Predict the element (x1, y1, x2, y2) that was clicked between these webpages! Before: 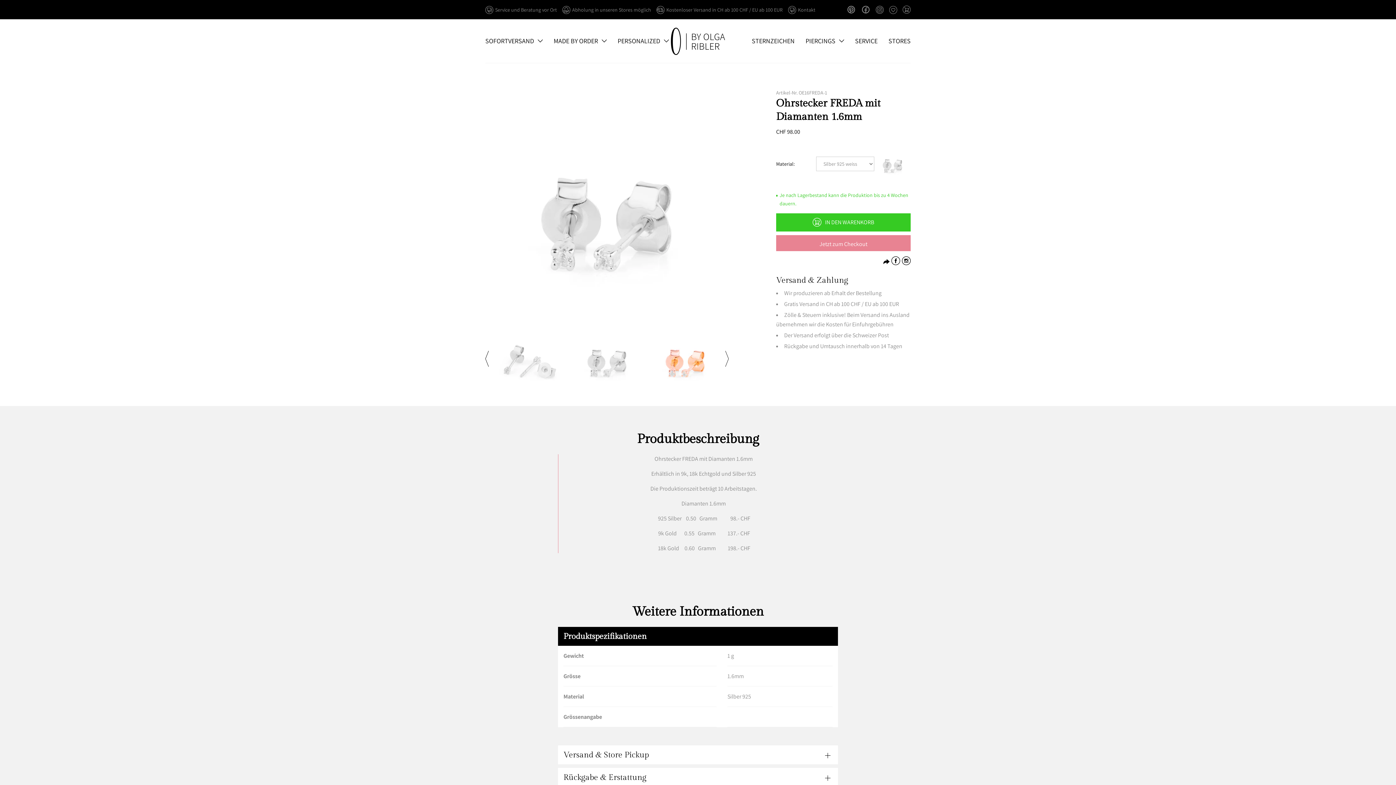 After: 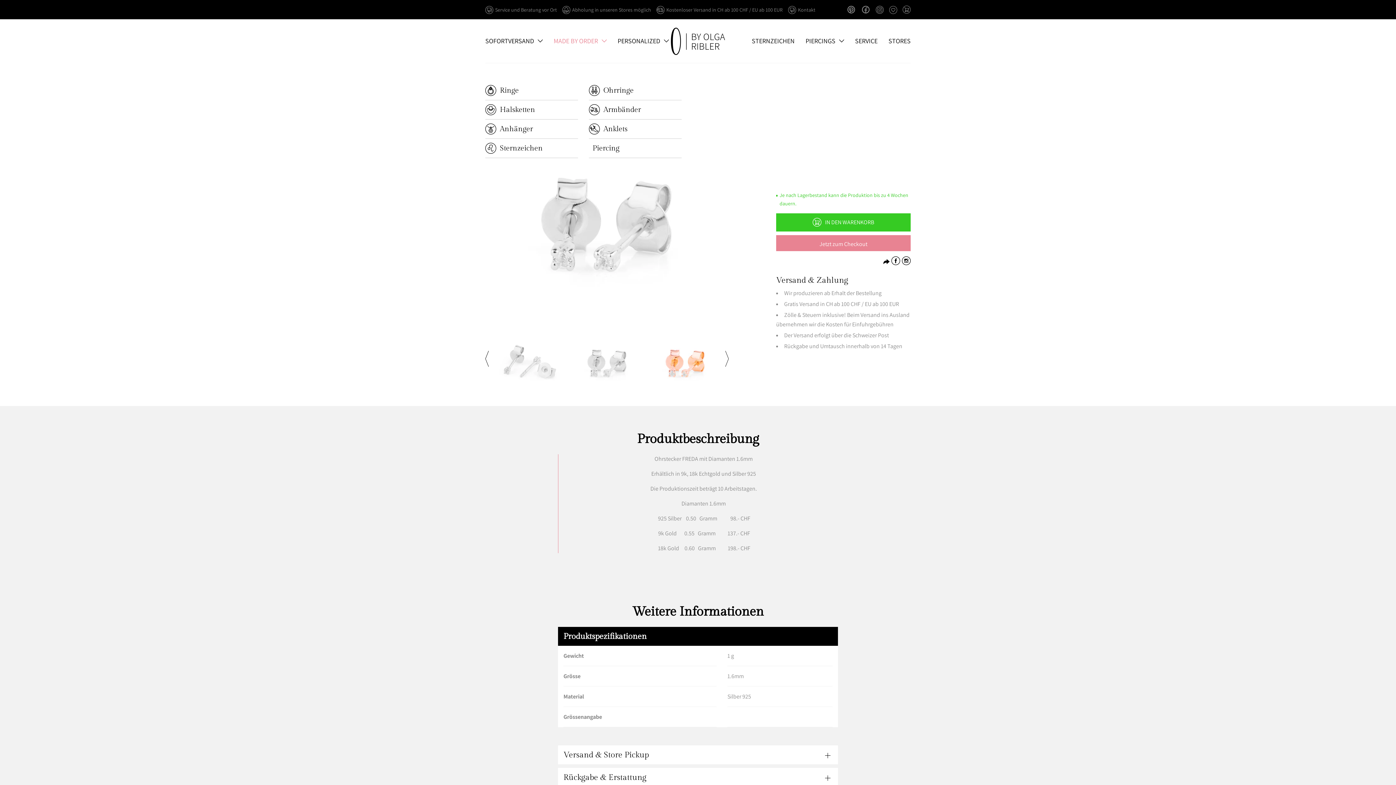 Action: label: MADE BY ORDER bbox: (553, 26, 606, 55)